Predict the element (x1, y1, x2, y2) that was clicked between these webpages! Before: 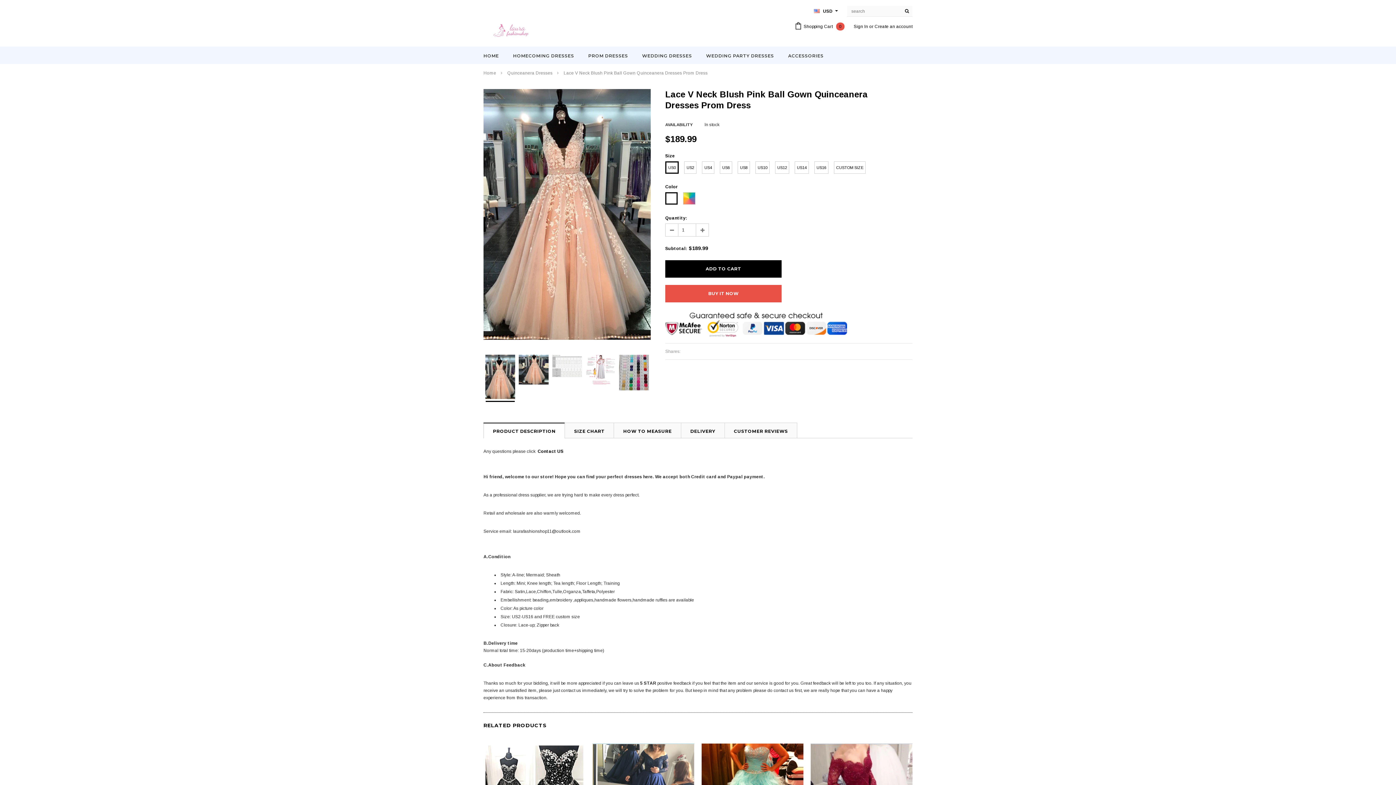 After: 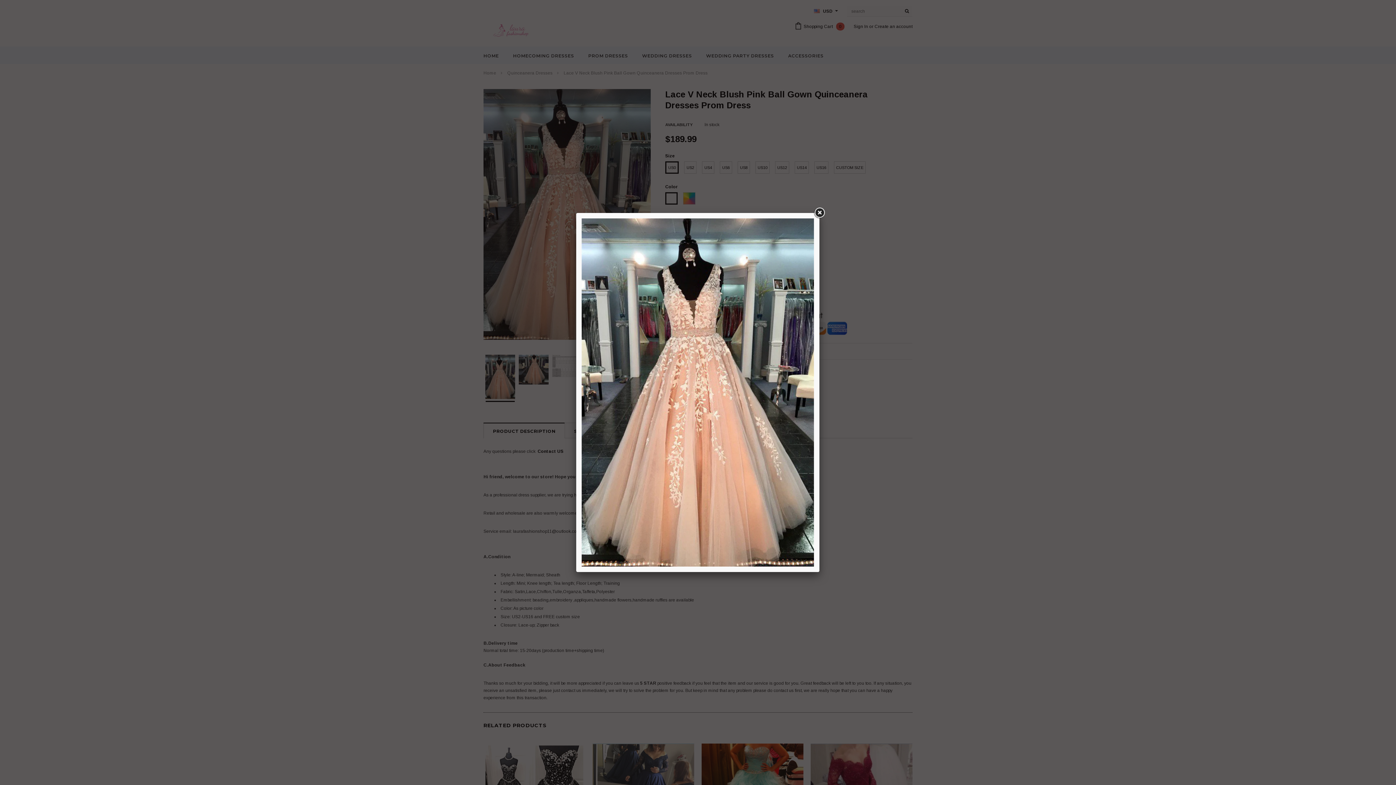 Action: bbox: (483, 89, 650, 339)